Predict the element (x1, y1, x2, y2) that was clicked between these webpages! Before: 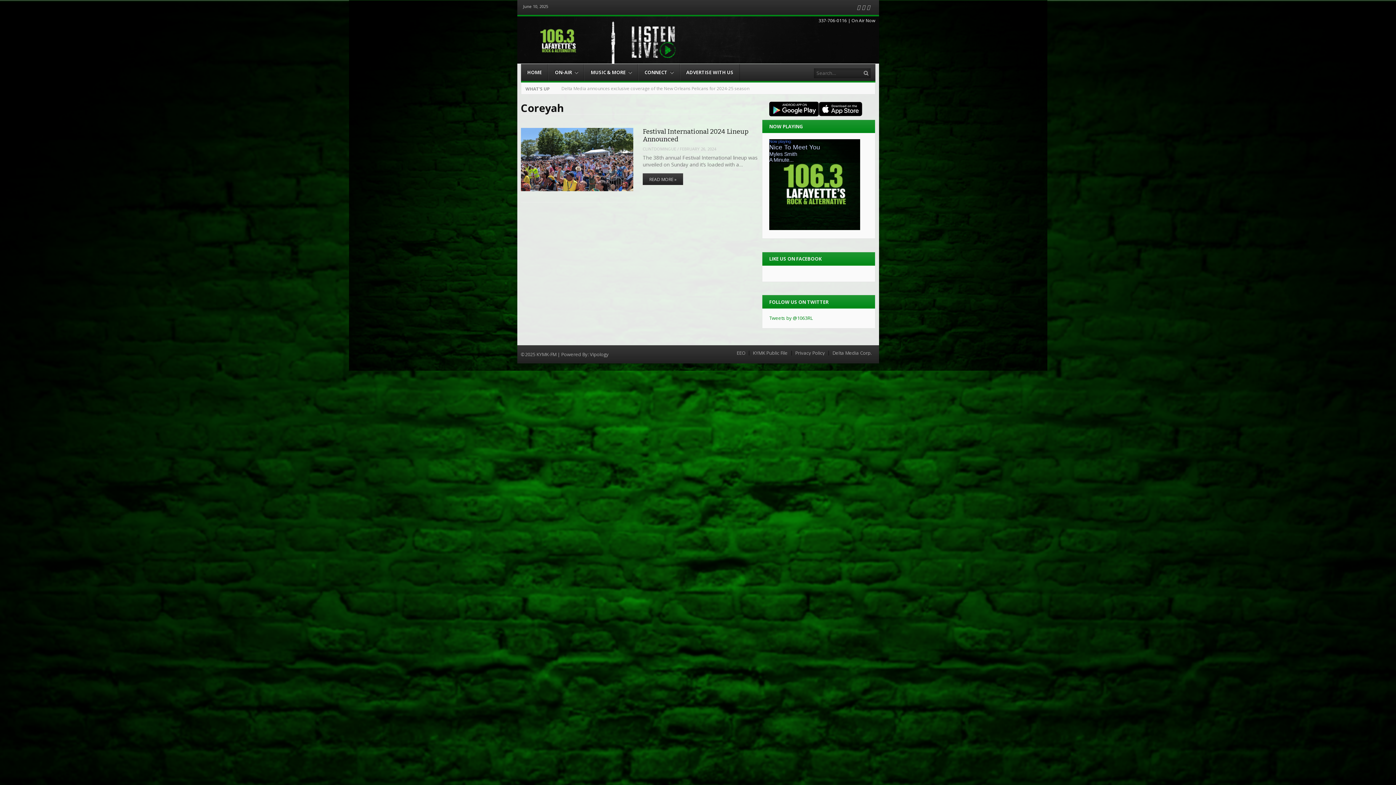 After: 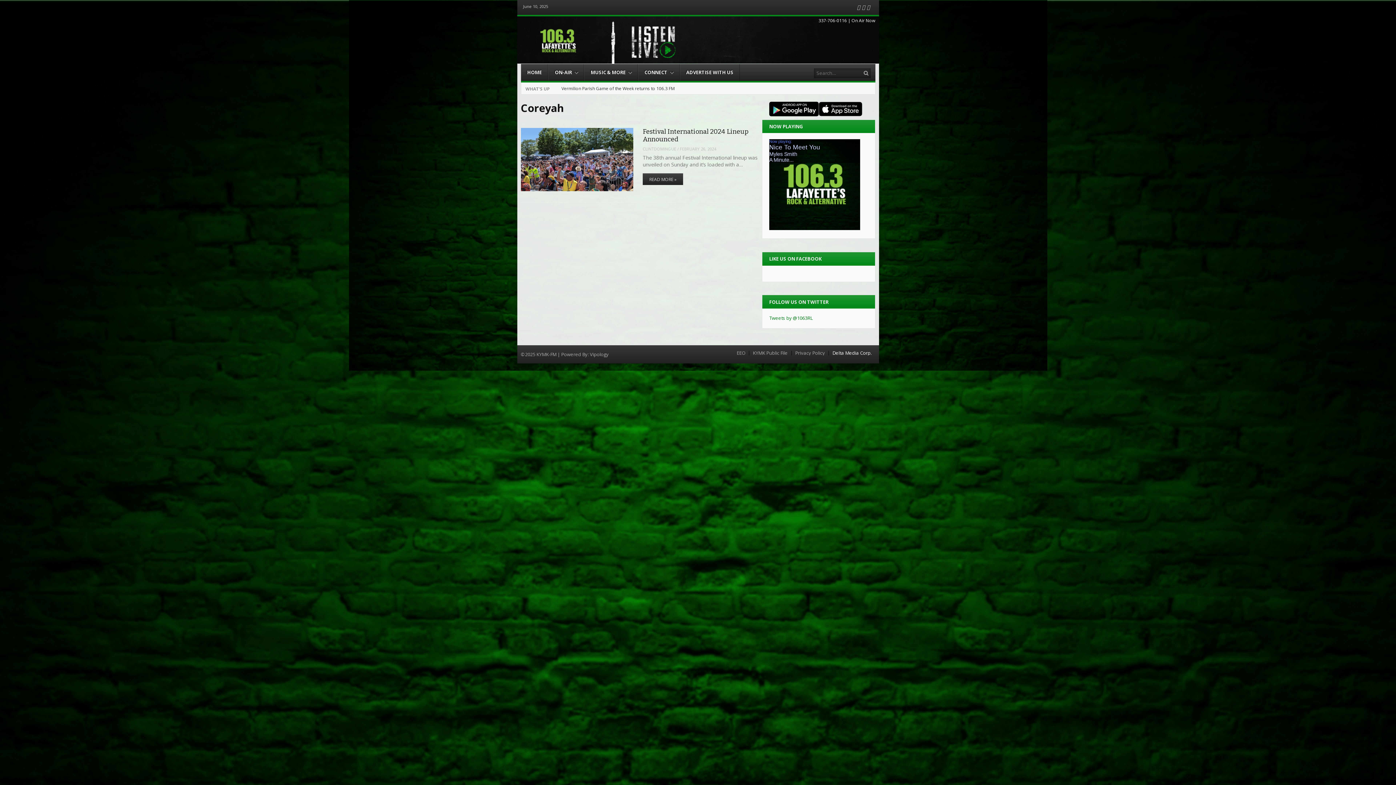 Action: label: Delta Media Corp. bbox: (832, 350, 871, 355)